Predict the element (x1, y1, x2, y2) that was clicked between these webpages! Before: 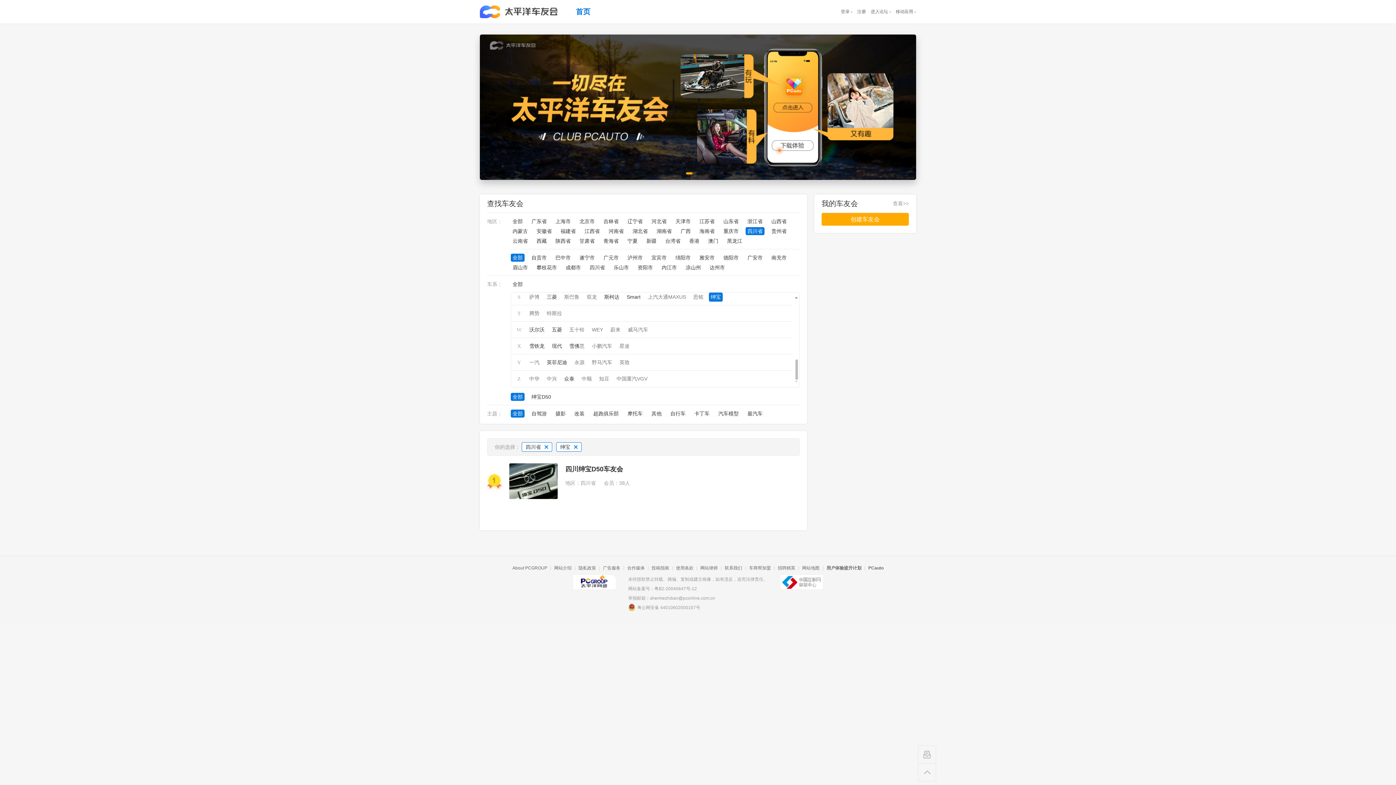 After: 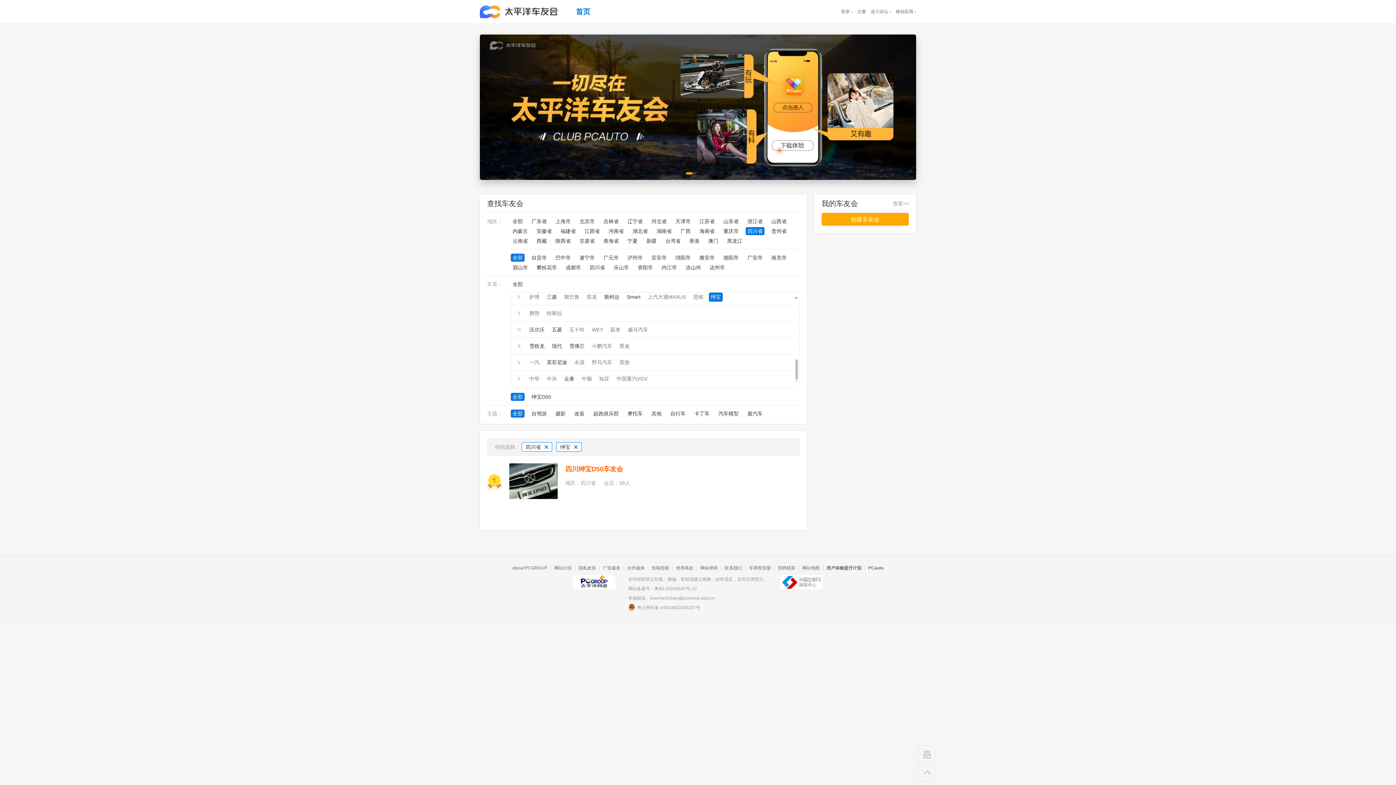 Action: label: 四川绅宝D50车友会 bbox: (565, 465, 623, 473)